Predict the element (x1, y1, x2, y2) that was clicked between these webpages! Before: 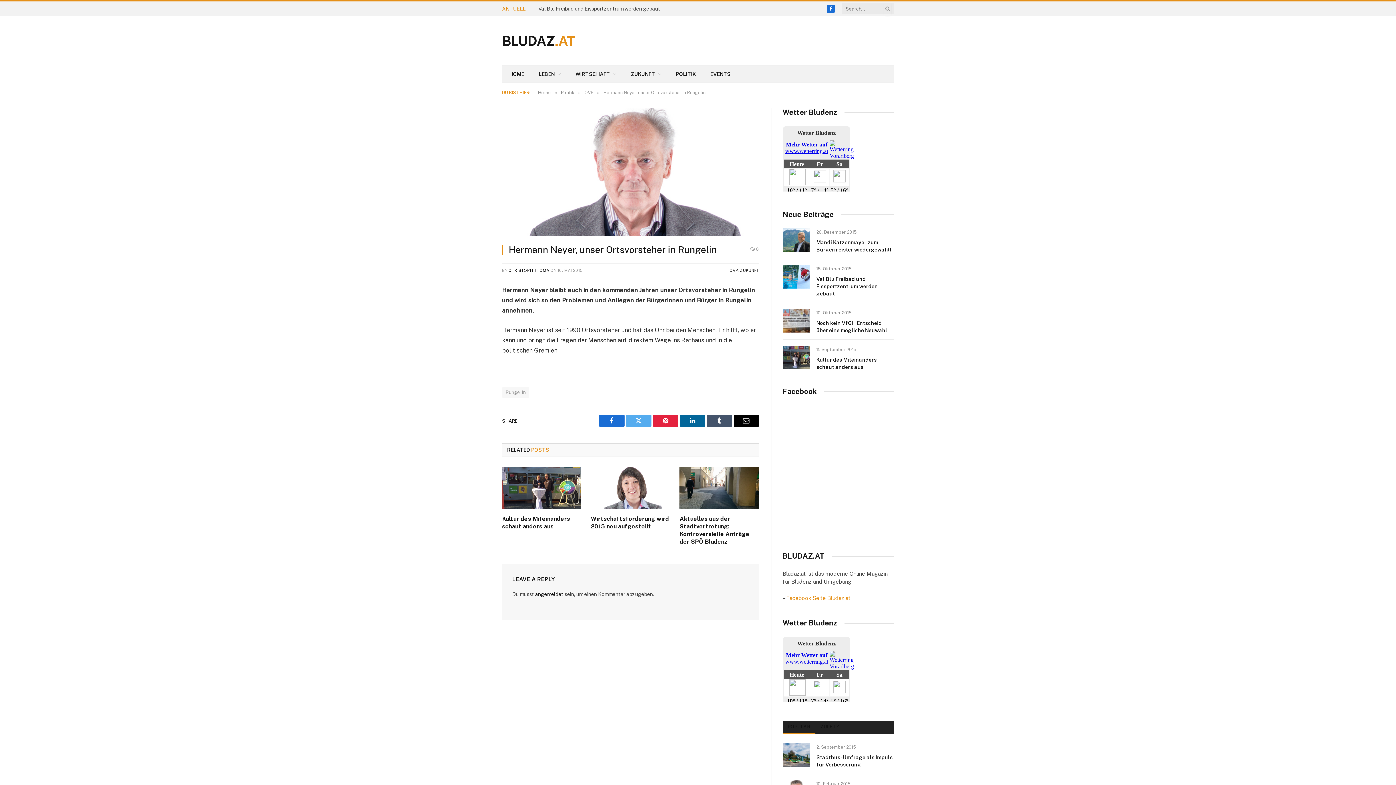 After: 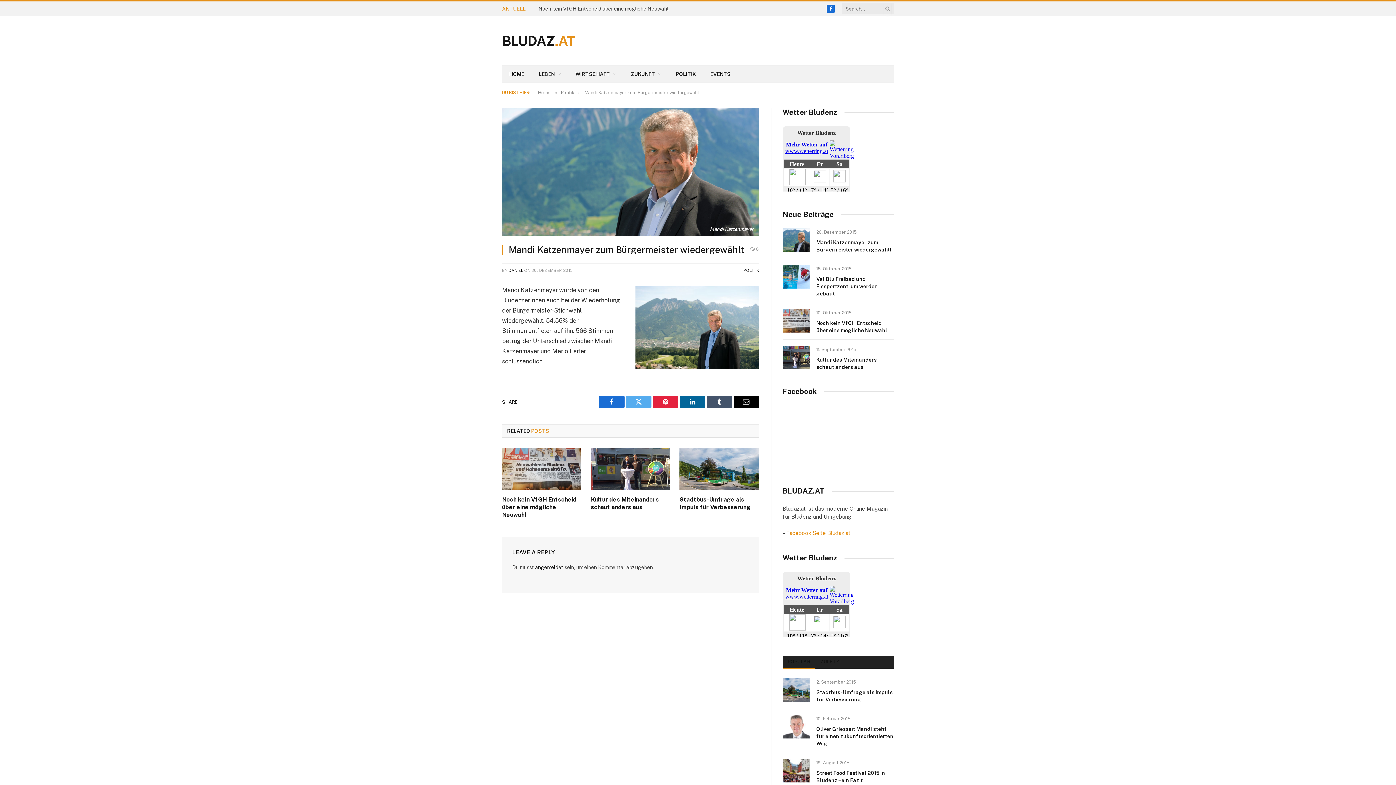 Action: bbox: (782, 228, 810, 252)